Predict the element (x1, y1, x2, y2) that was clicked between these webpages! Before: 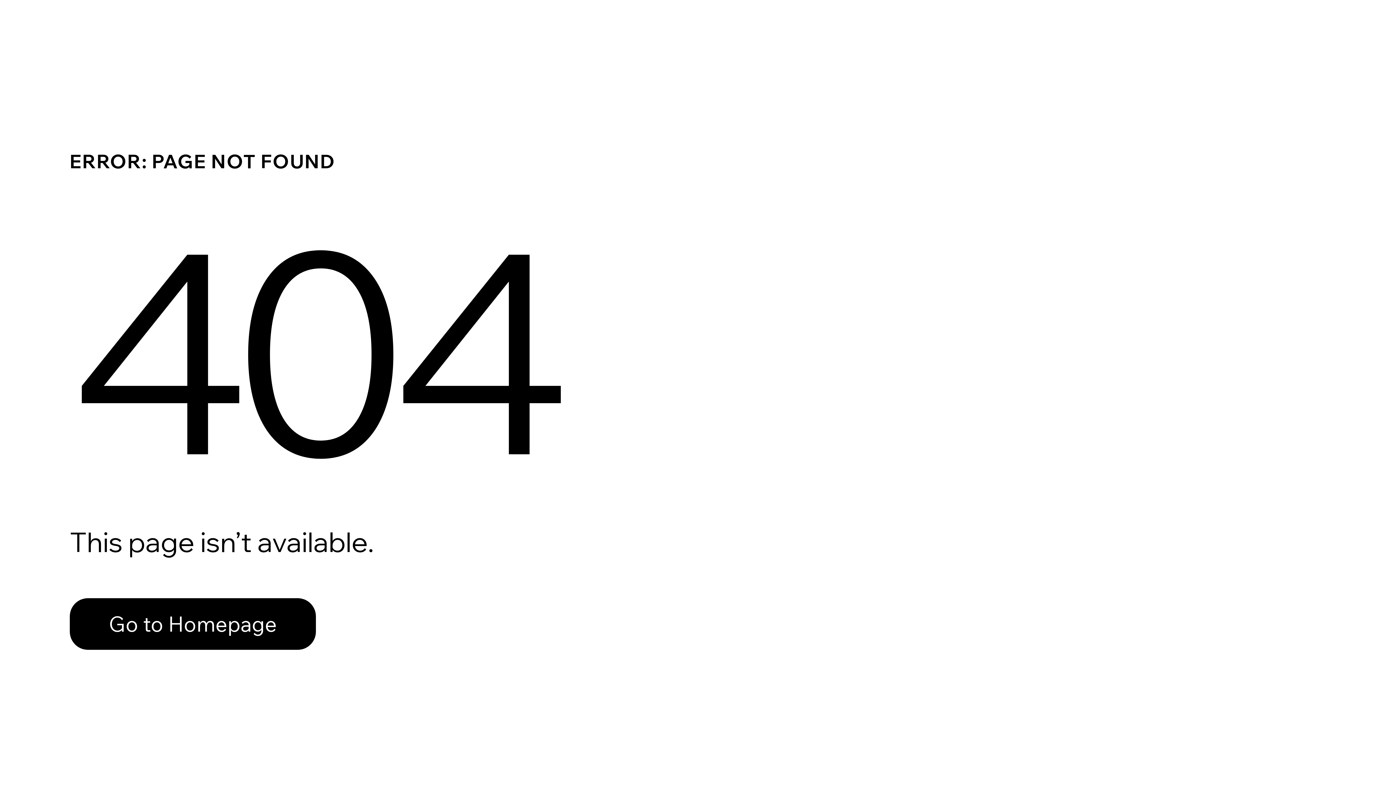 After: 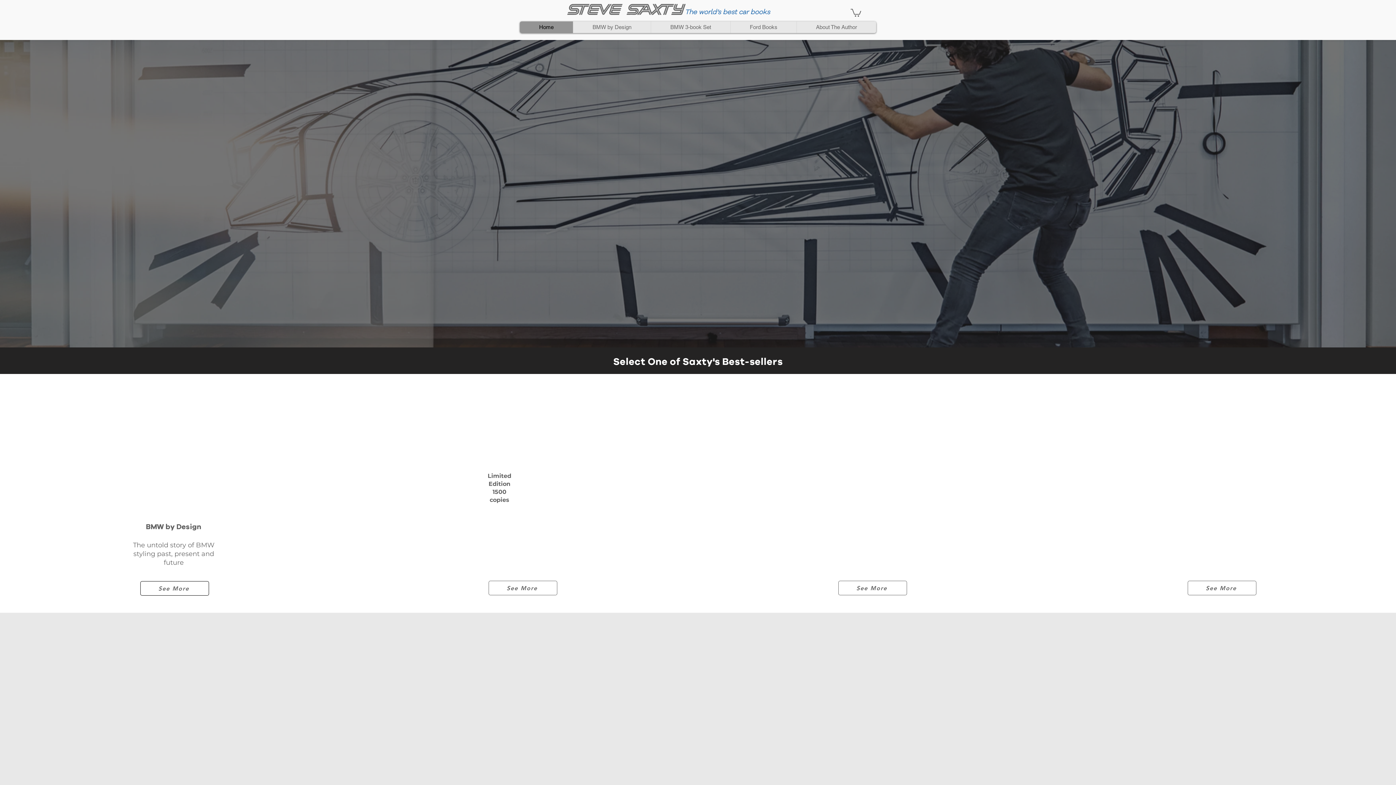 Action: bbox: (69, 582, 768, 659) label: Go to Homepage